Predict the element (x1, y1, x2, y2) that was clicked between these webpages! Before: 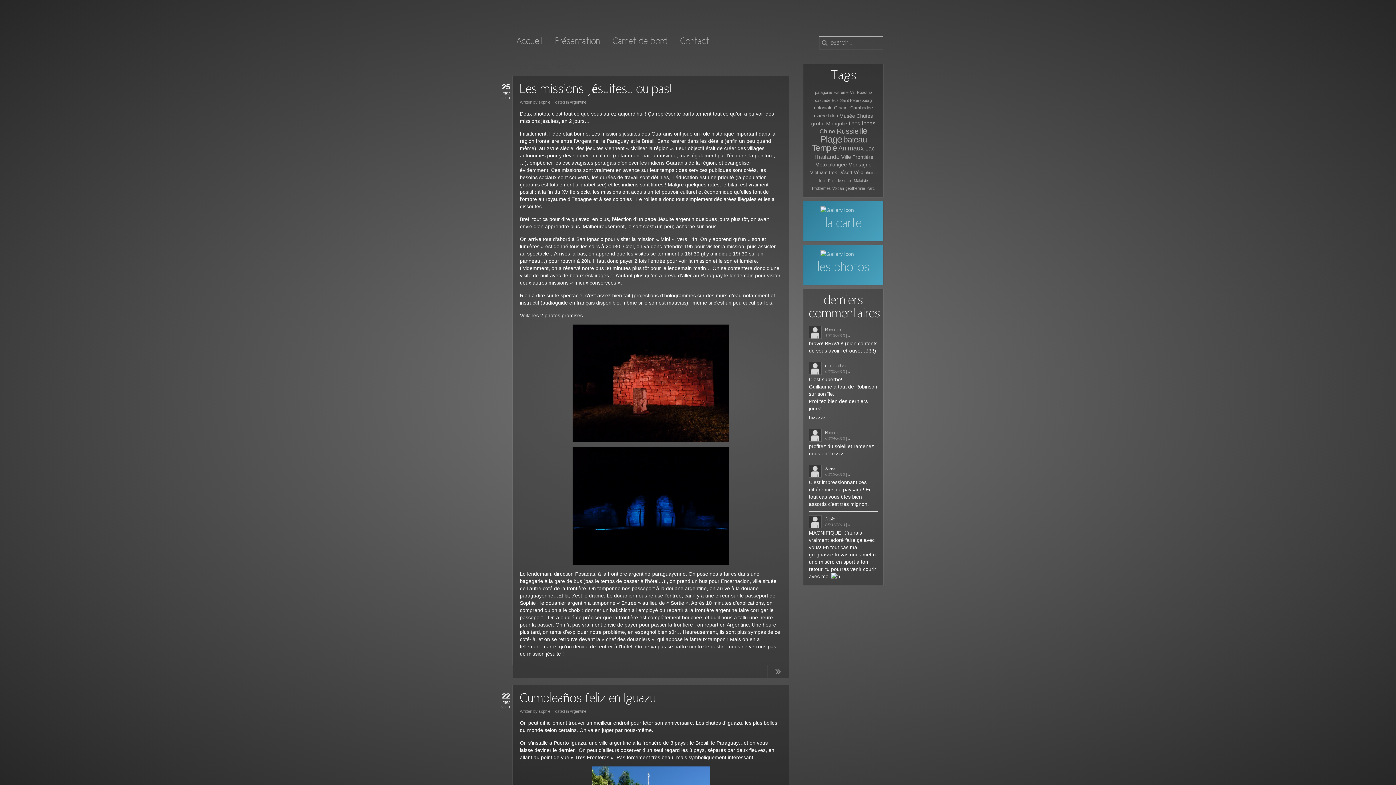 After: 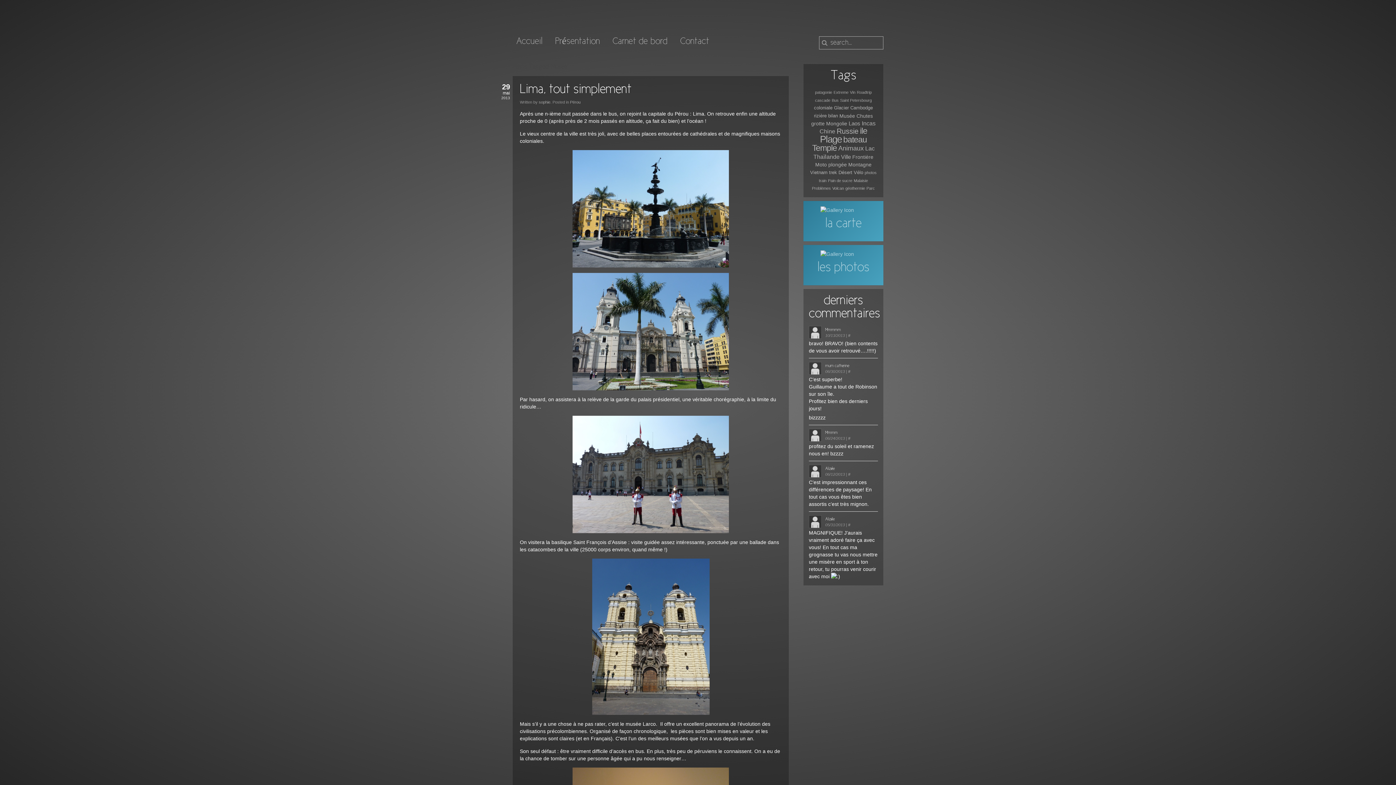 Action: label: Musée bbox: (839, 112, 855, 118)